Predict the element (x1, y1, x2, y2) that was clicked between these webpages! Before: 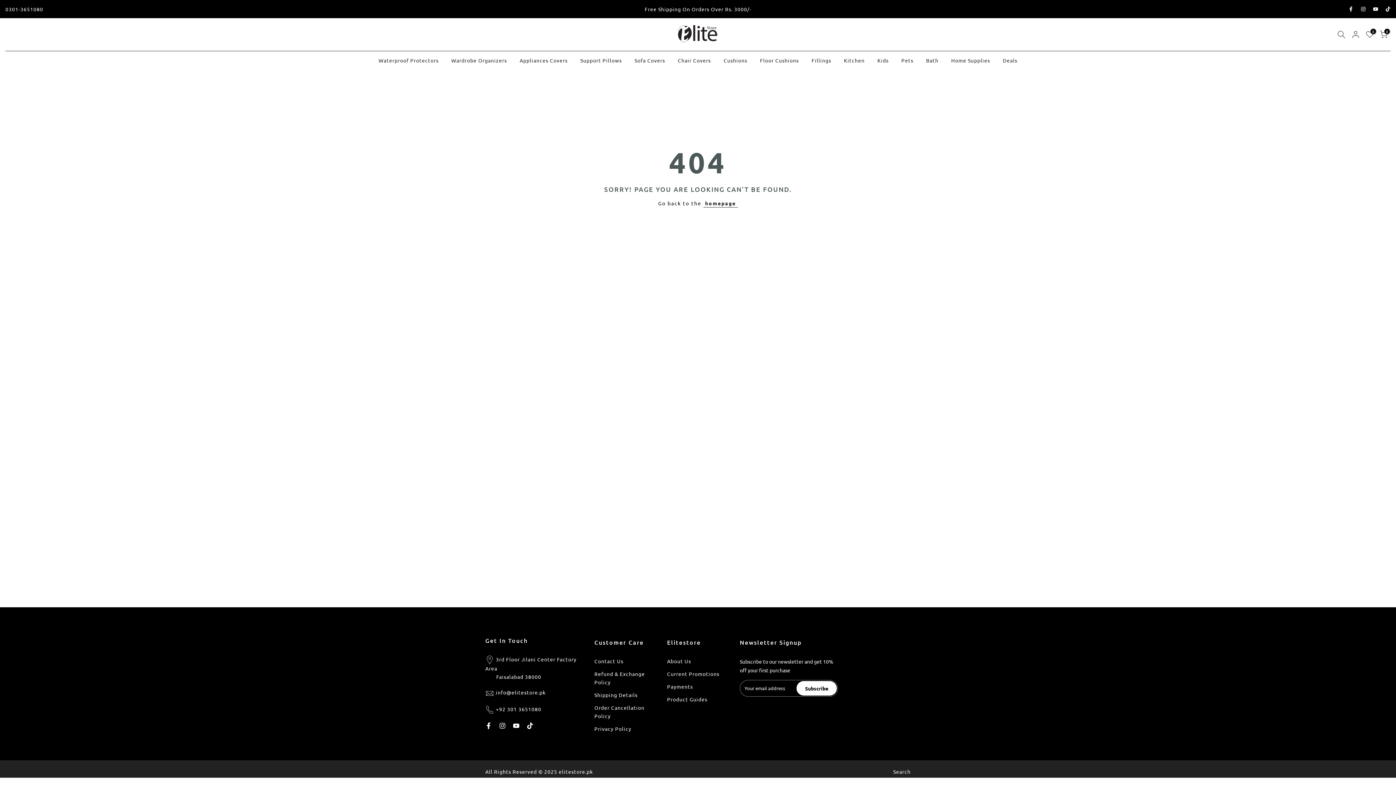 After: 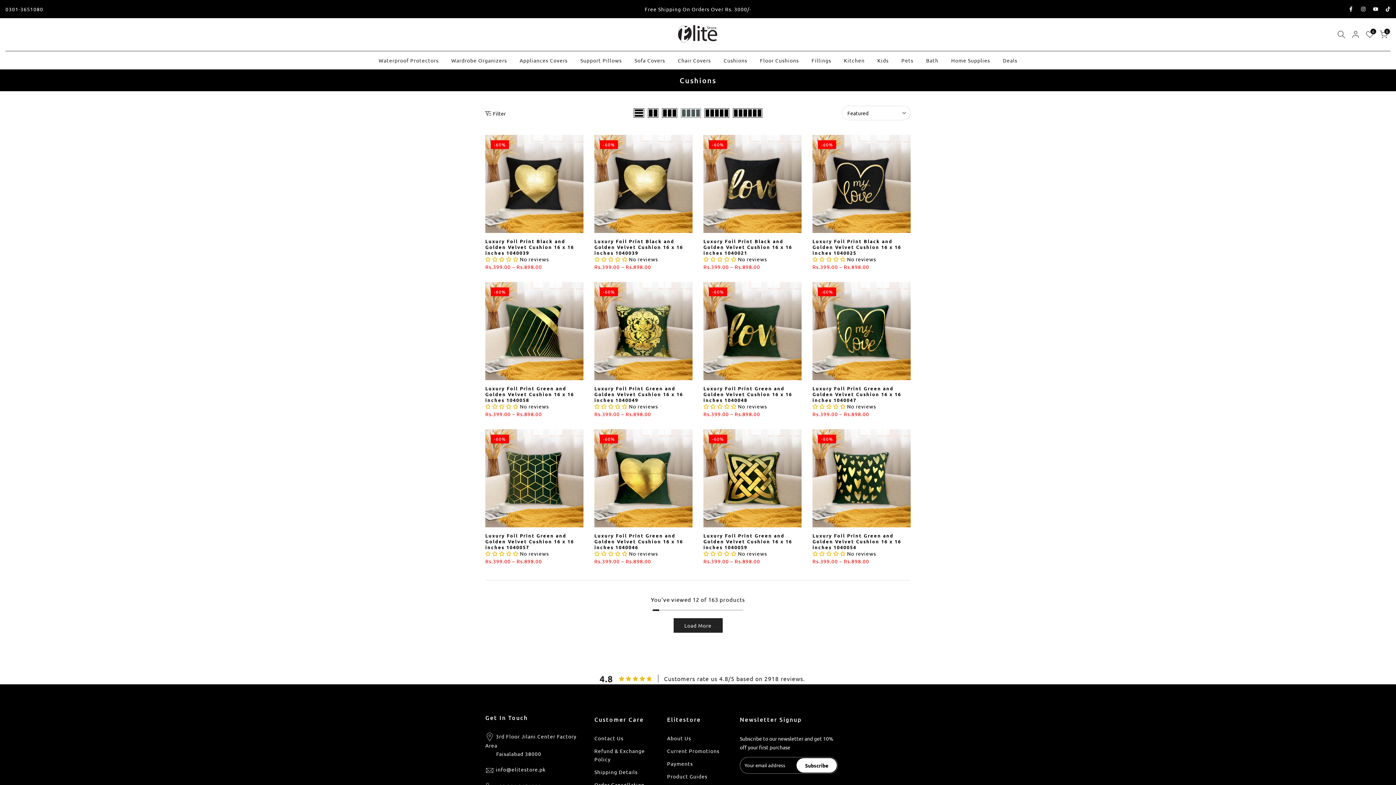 Action: label: Cushions bbox: (717, 56, 753, 64)